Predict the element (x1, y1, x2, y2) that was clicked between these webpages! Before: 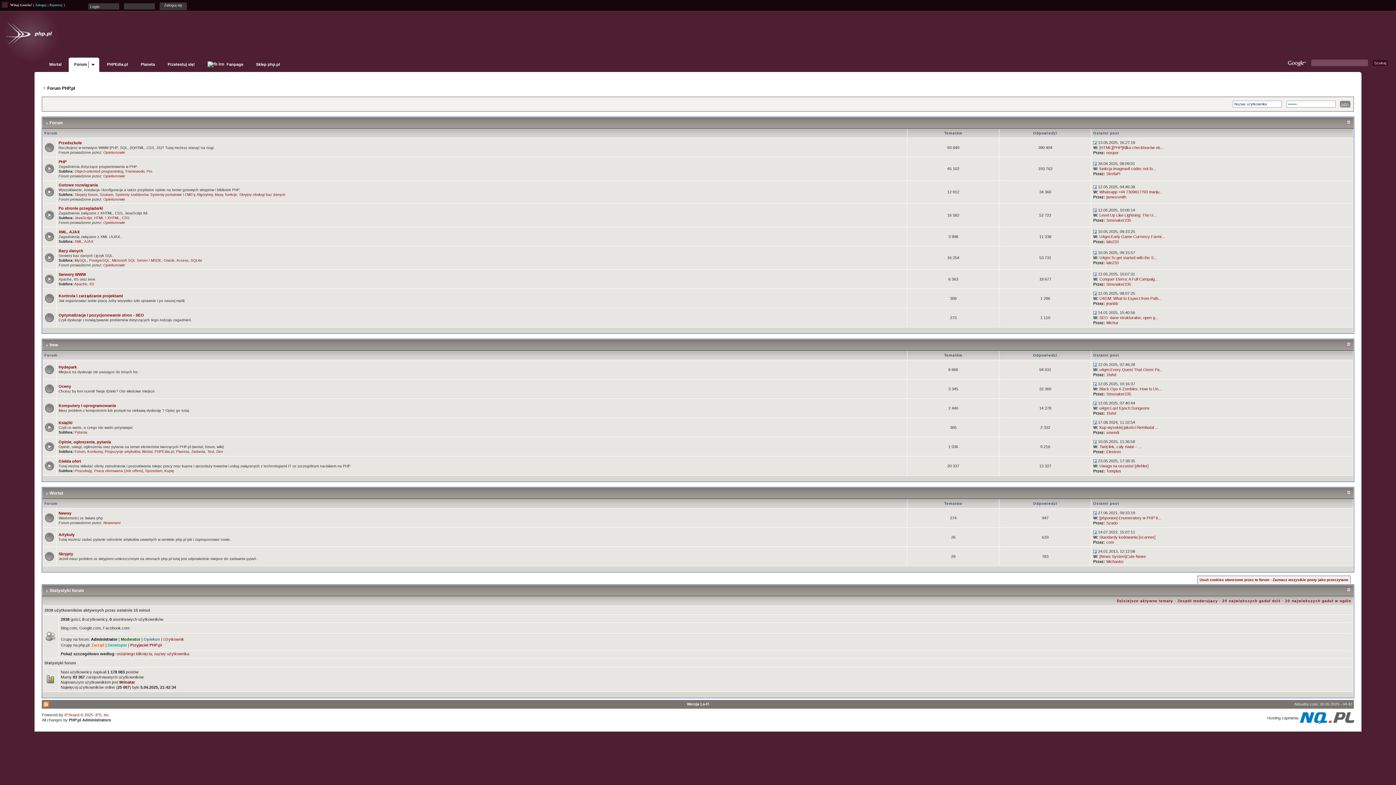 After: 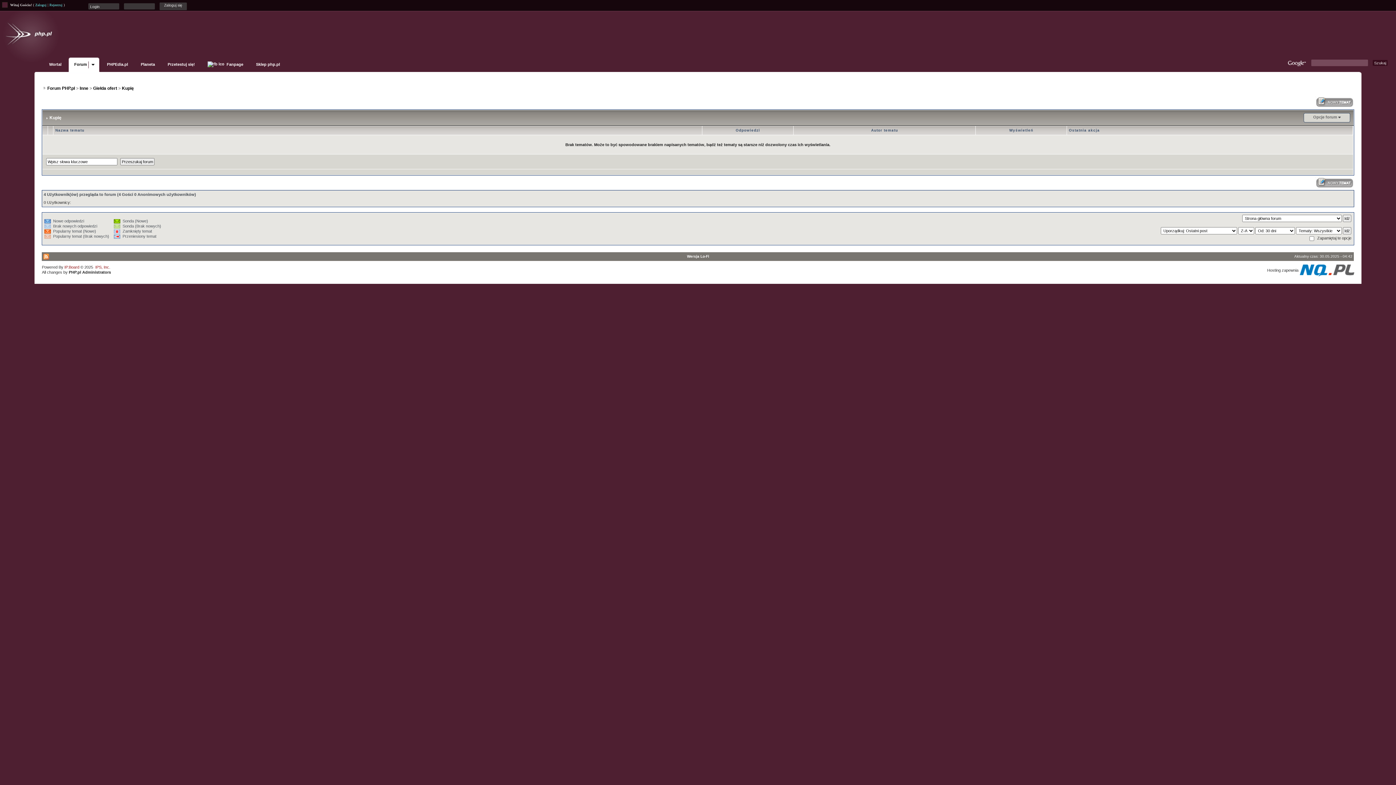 Action: bbox: (164, 469, 174, 473) label: Kupię